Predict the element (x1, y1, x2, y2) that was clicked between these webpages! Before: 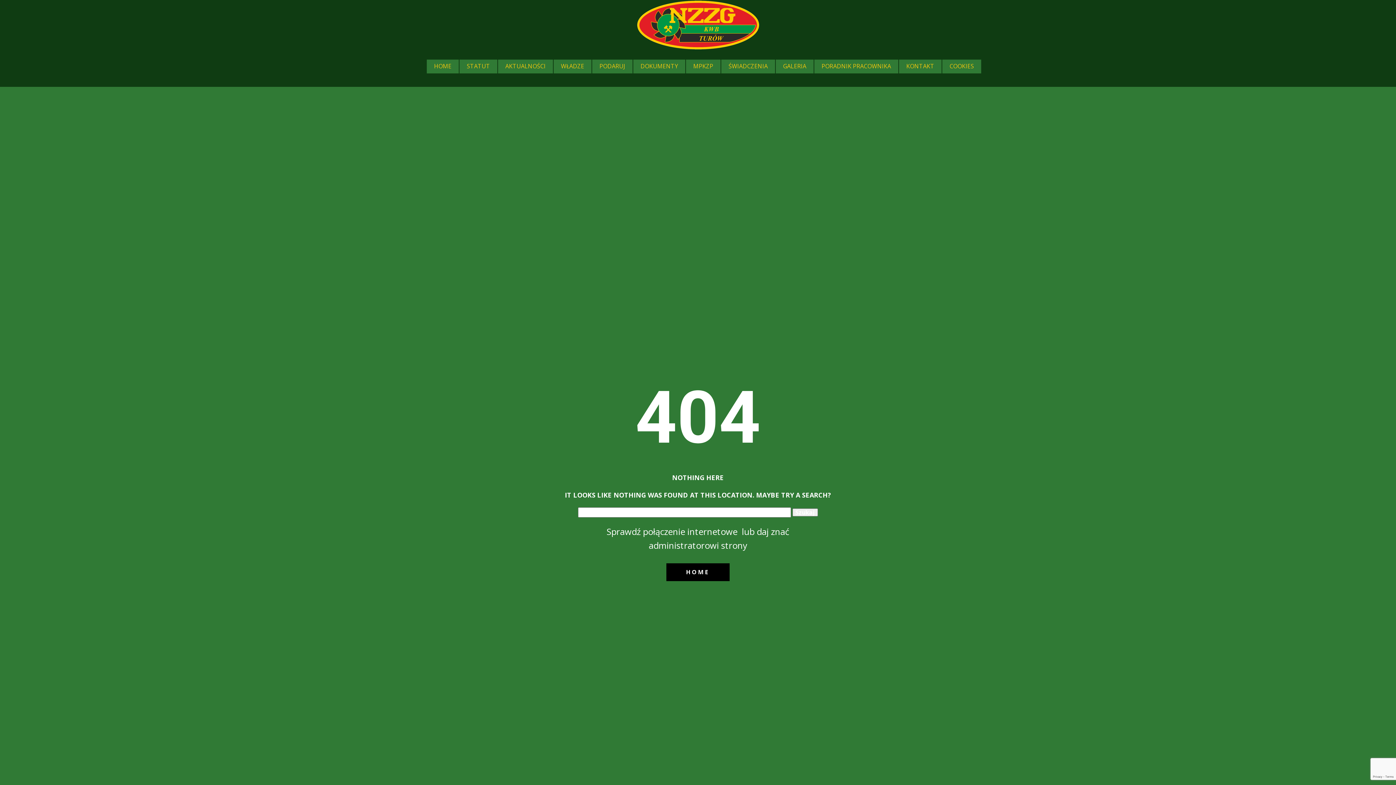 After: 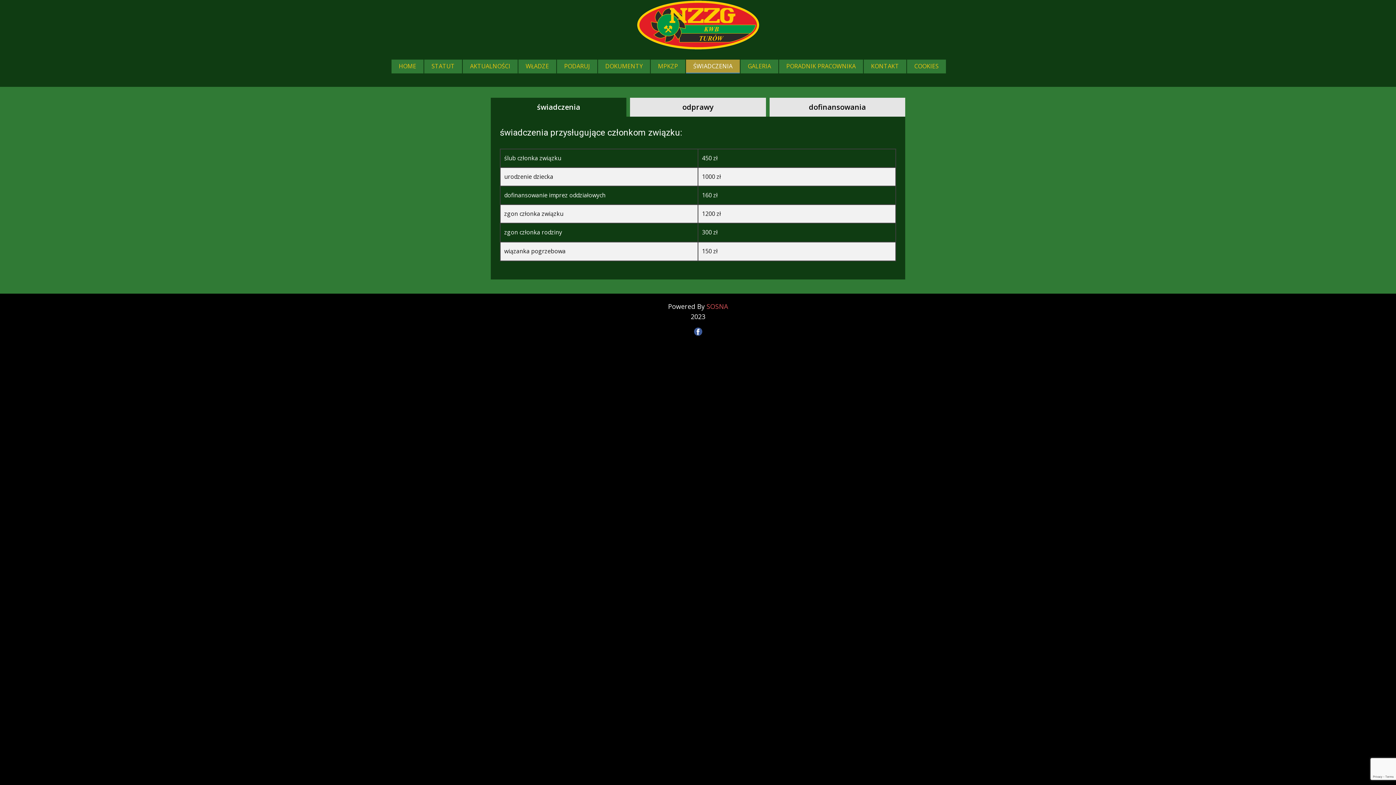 Action: label: ŚWIADCZENIA bbox: (721, 59, 775, 73)